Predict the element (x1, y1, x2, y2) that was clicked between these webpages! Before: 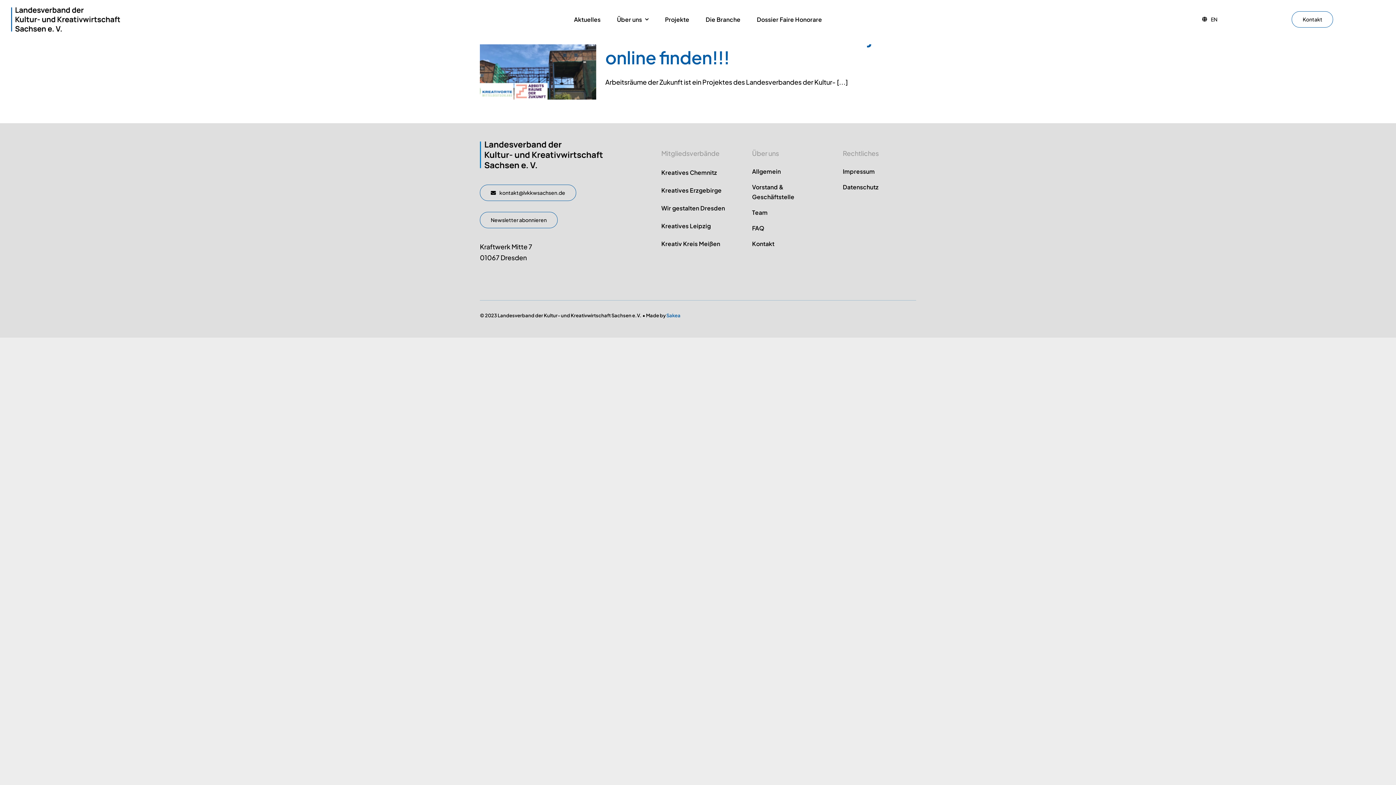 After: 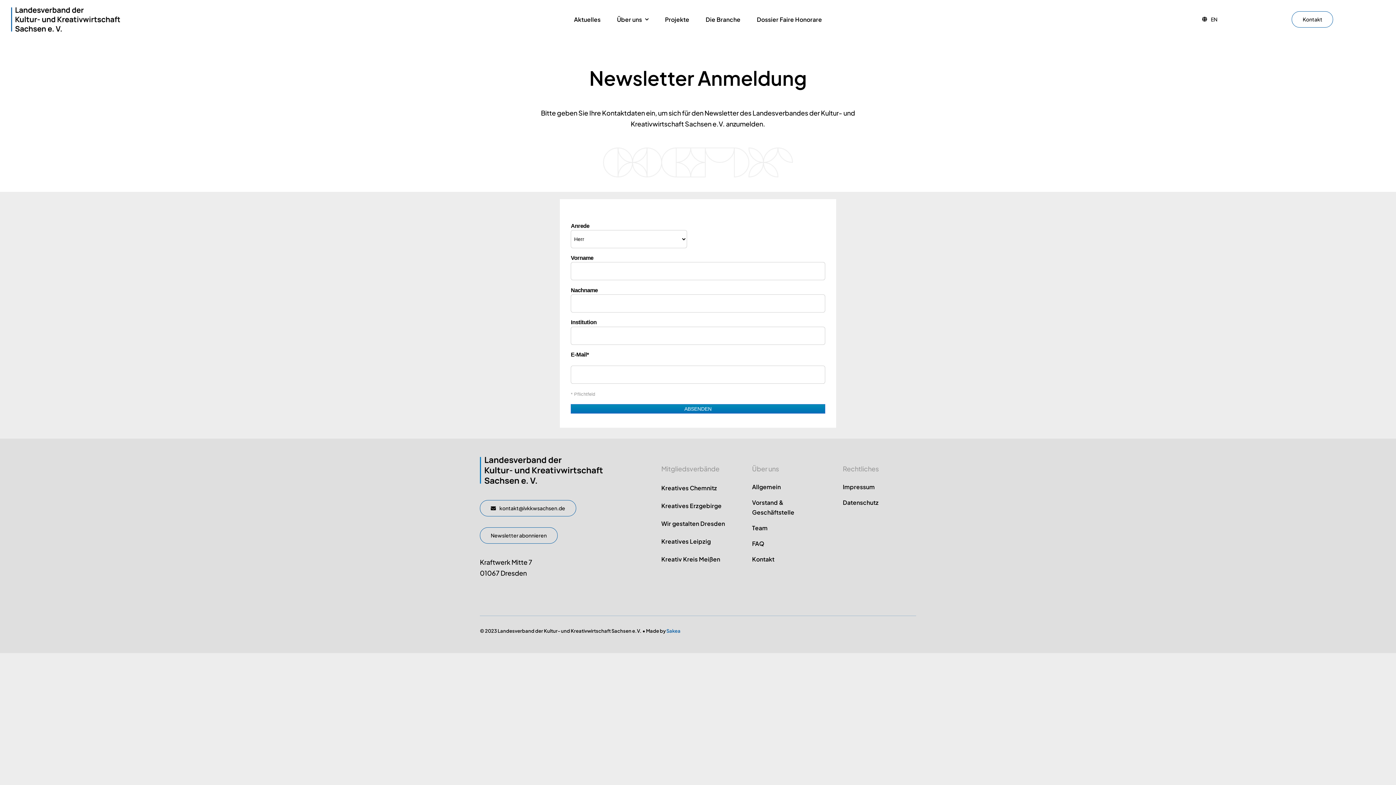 Action: bbox: (479, 212, 557, 228) label: Newsletter abonnieren